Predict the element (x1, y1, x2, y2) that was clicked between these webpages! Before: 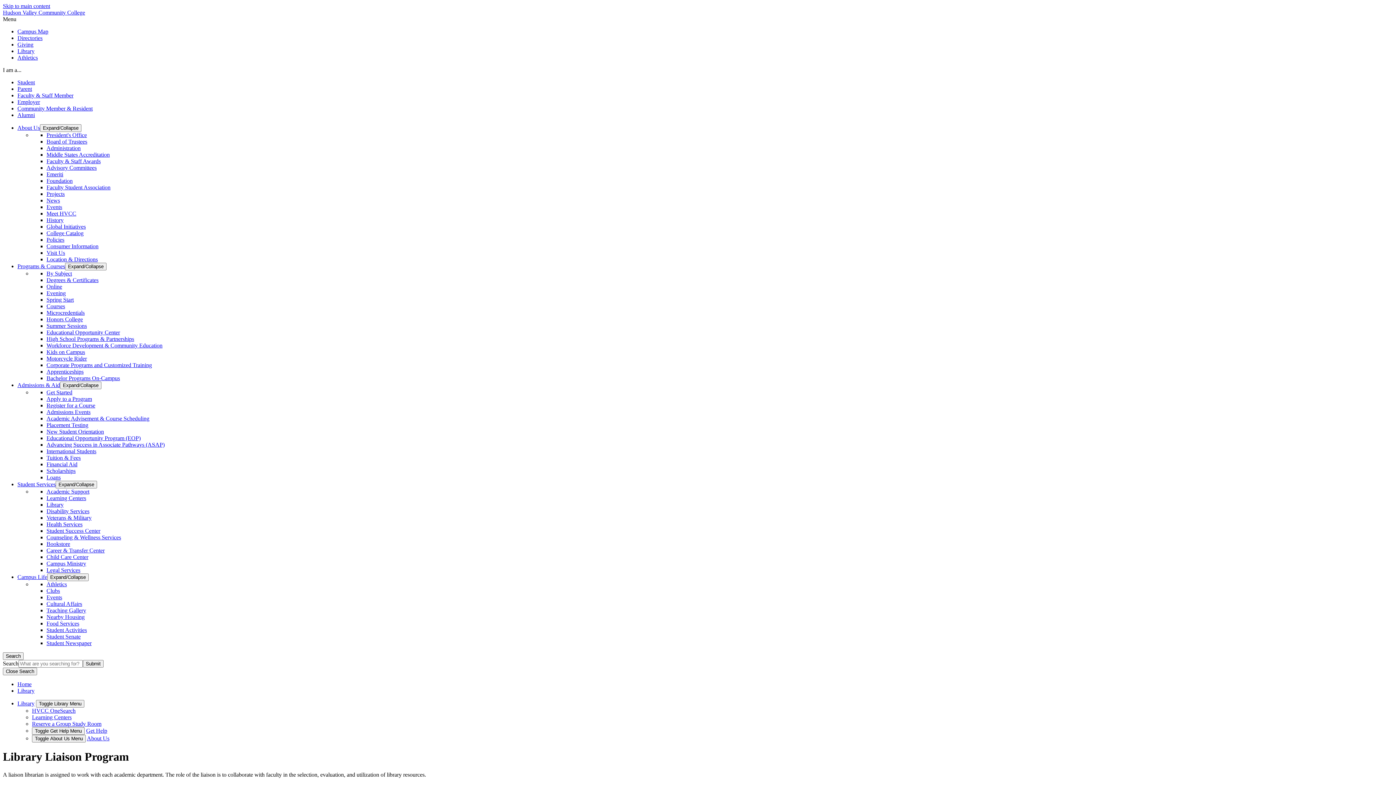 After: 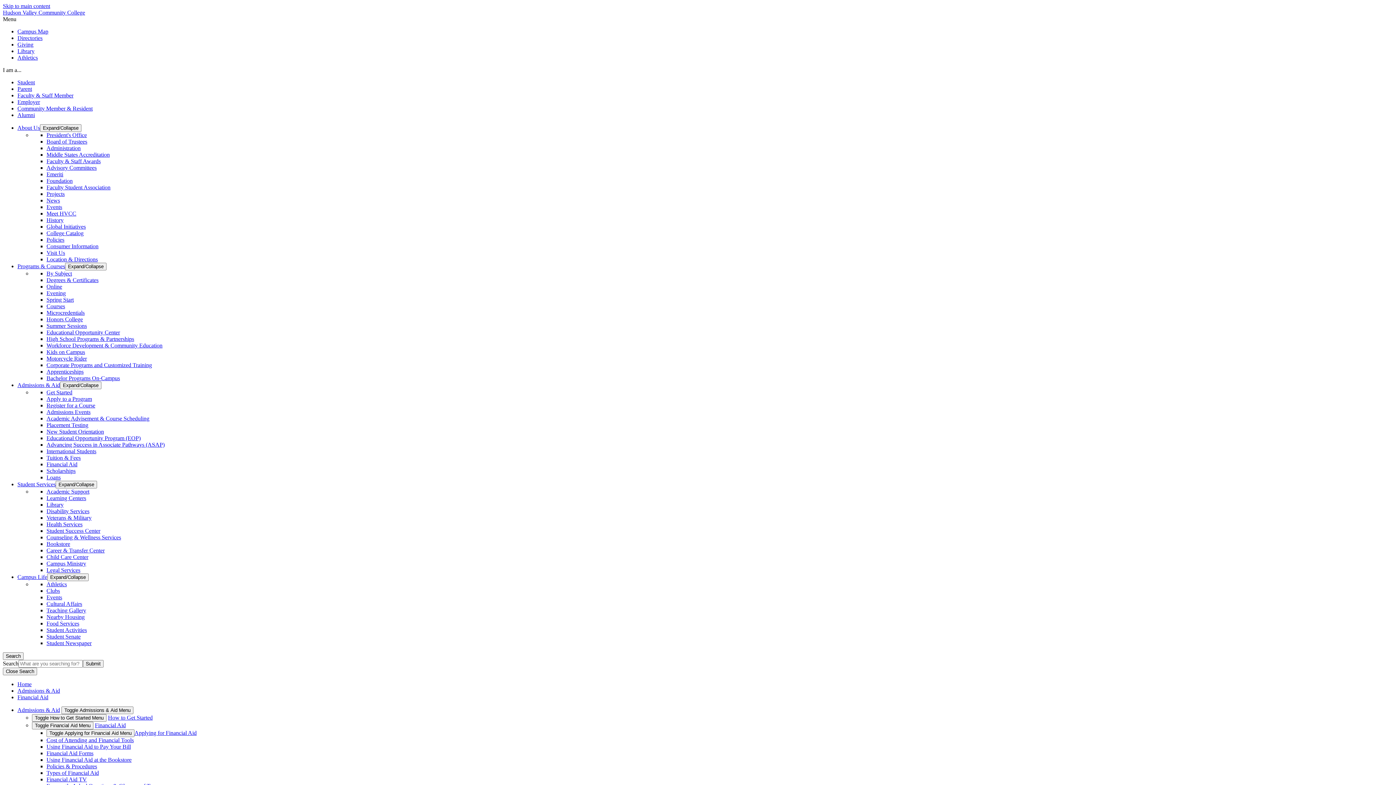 Action: label: Tuition & Fees bbox: (46, 454, 80, 461)